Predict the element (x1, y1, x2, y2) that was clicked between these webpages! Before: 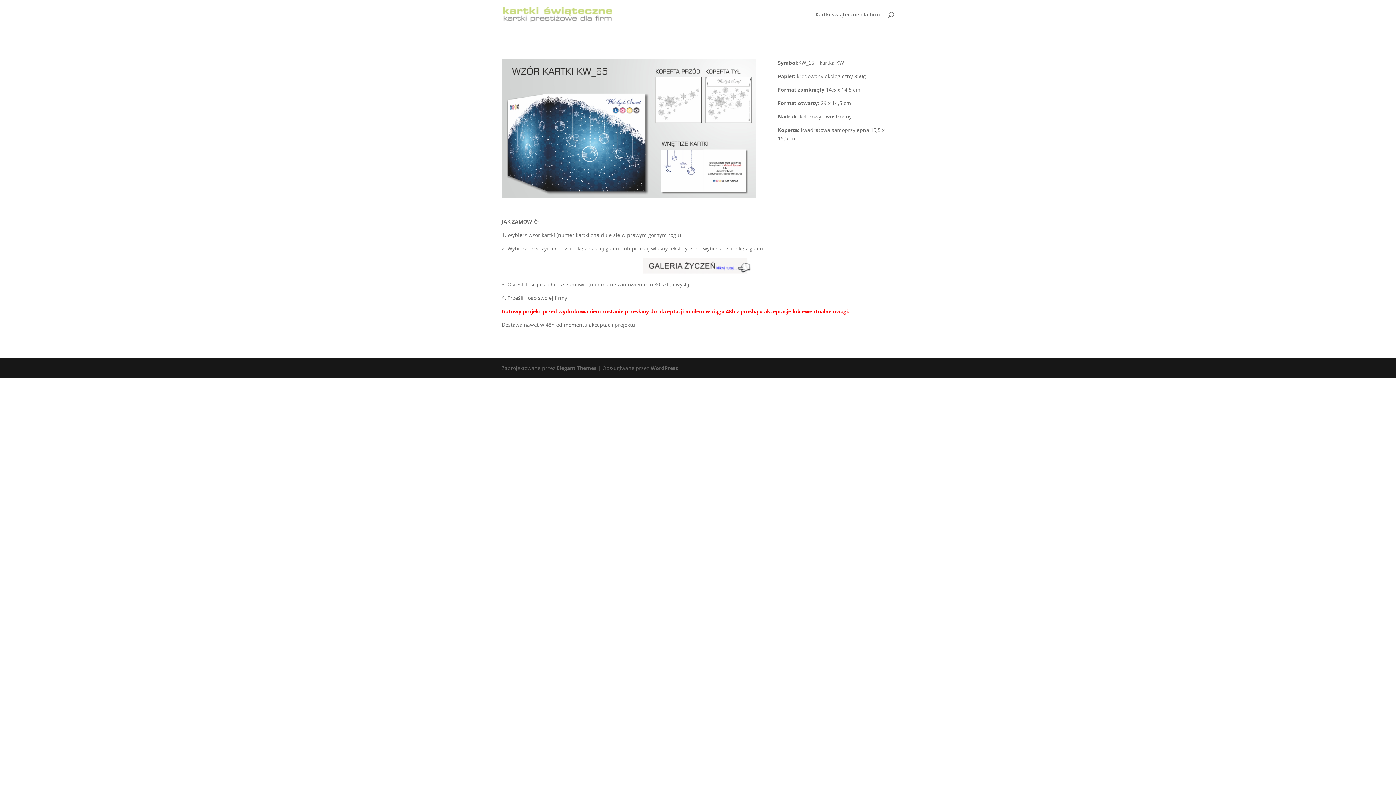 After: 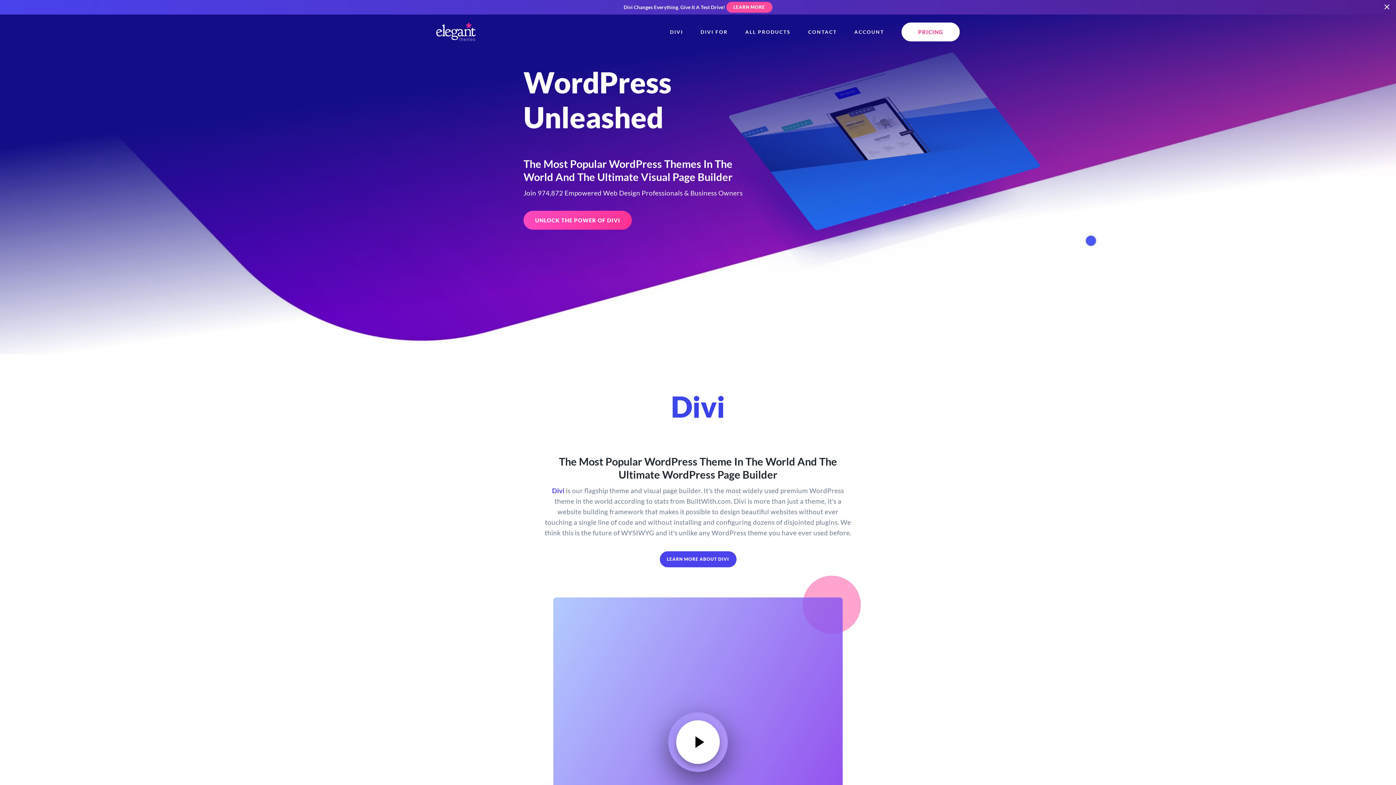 Action: label: Elegant Themes bbox: (557, 364, 596, 371)